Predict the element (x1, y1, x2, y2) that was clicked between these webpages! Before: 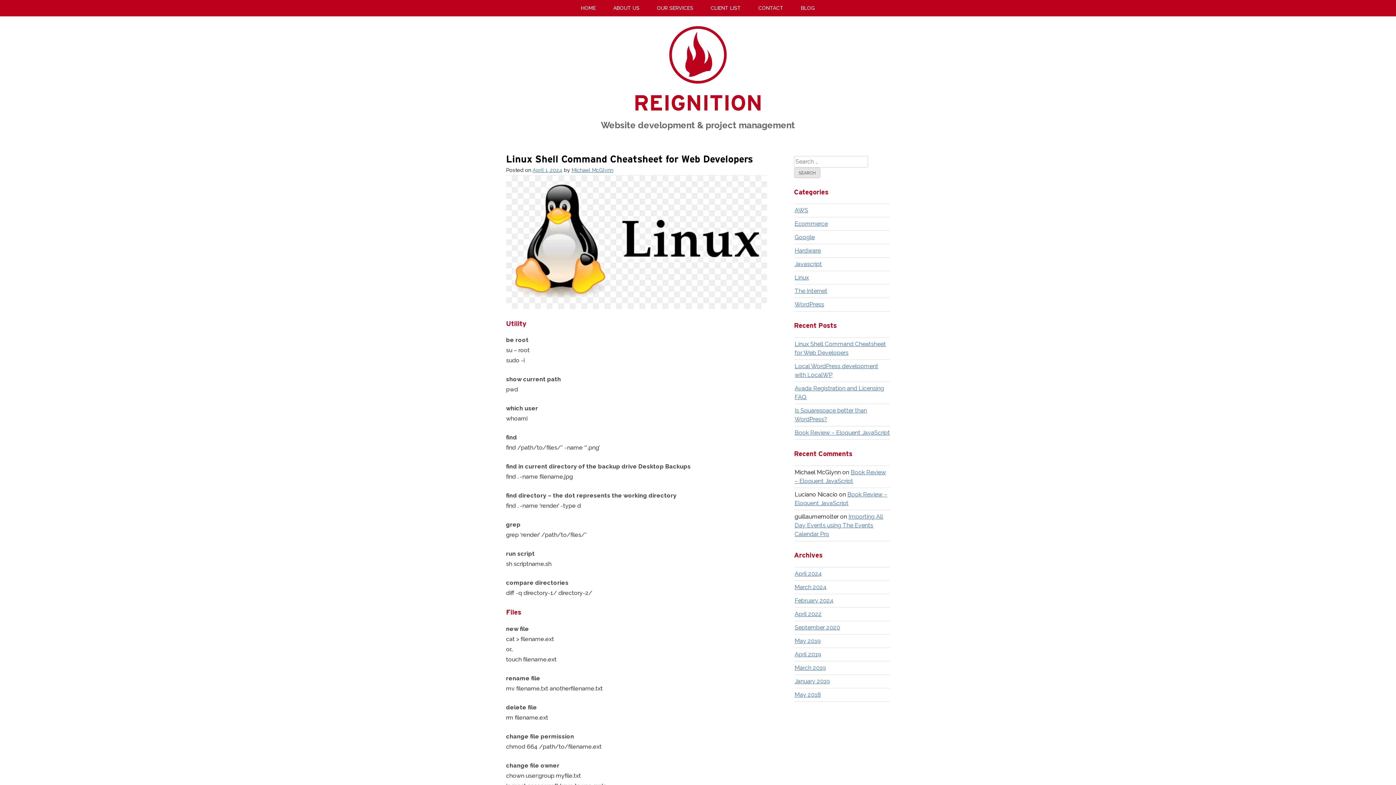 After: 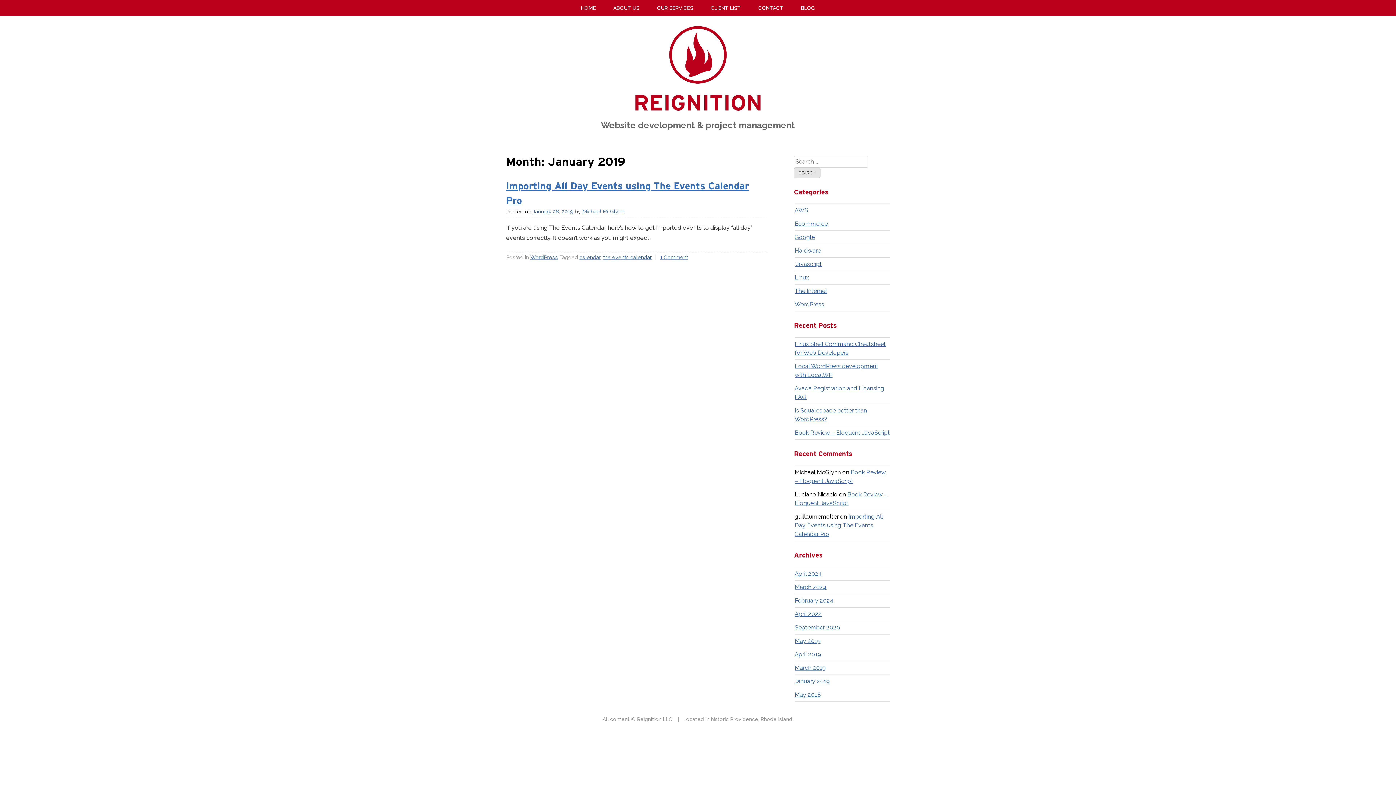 Action: bbox: (794, 678, 830, 684) label: January 2019